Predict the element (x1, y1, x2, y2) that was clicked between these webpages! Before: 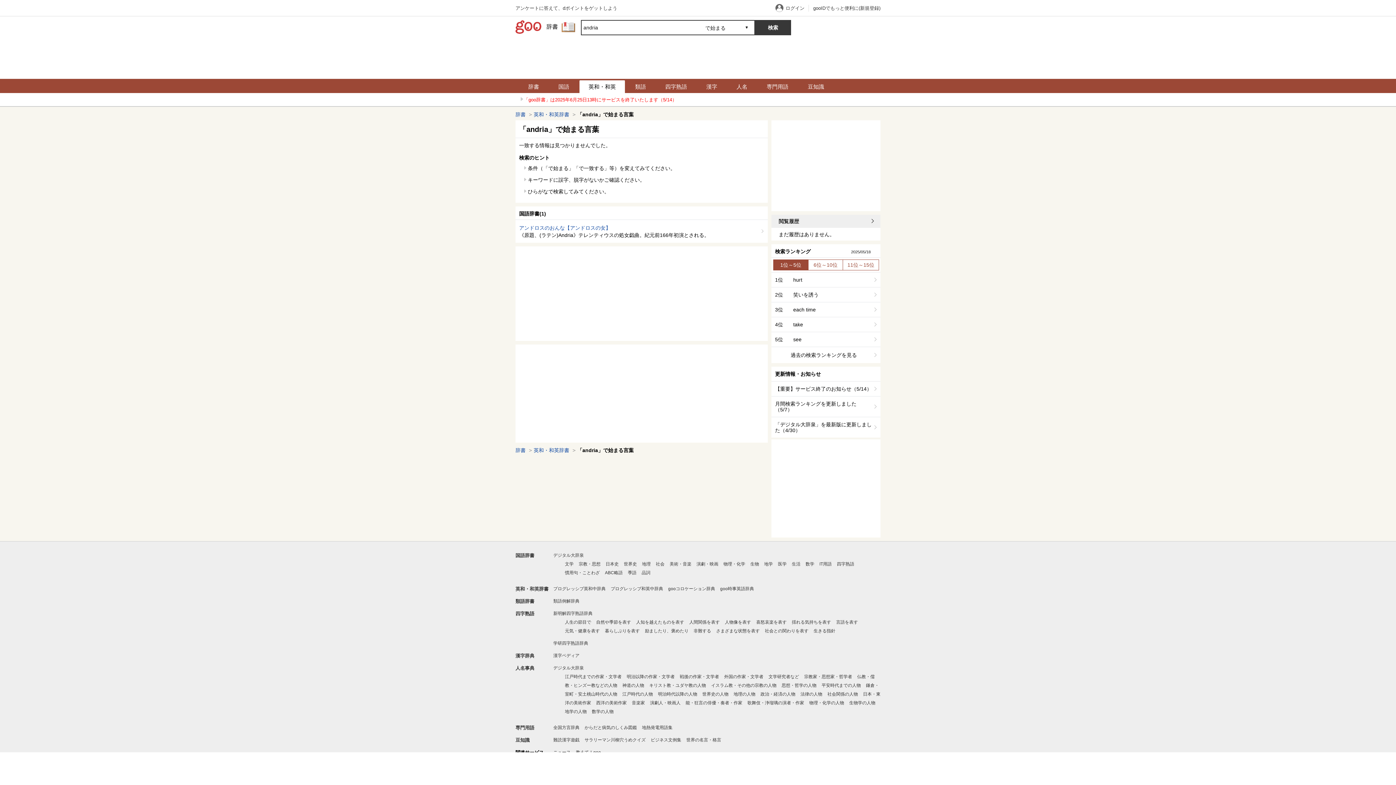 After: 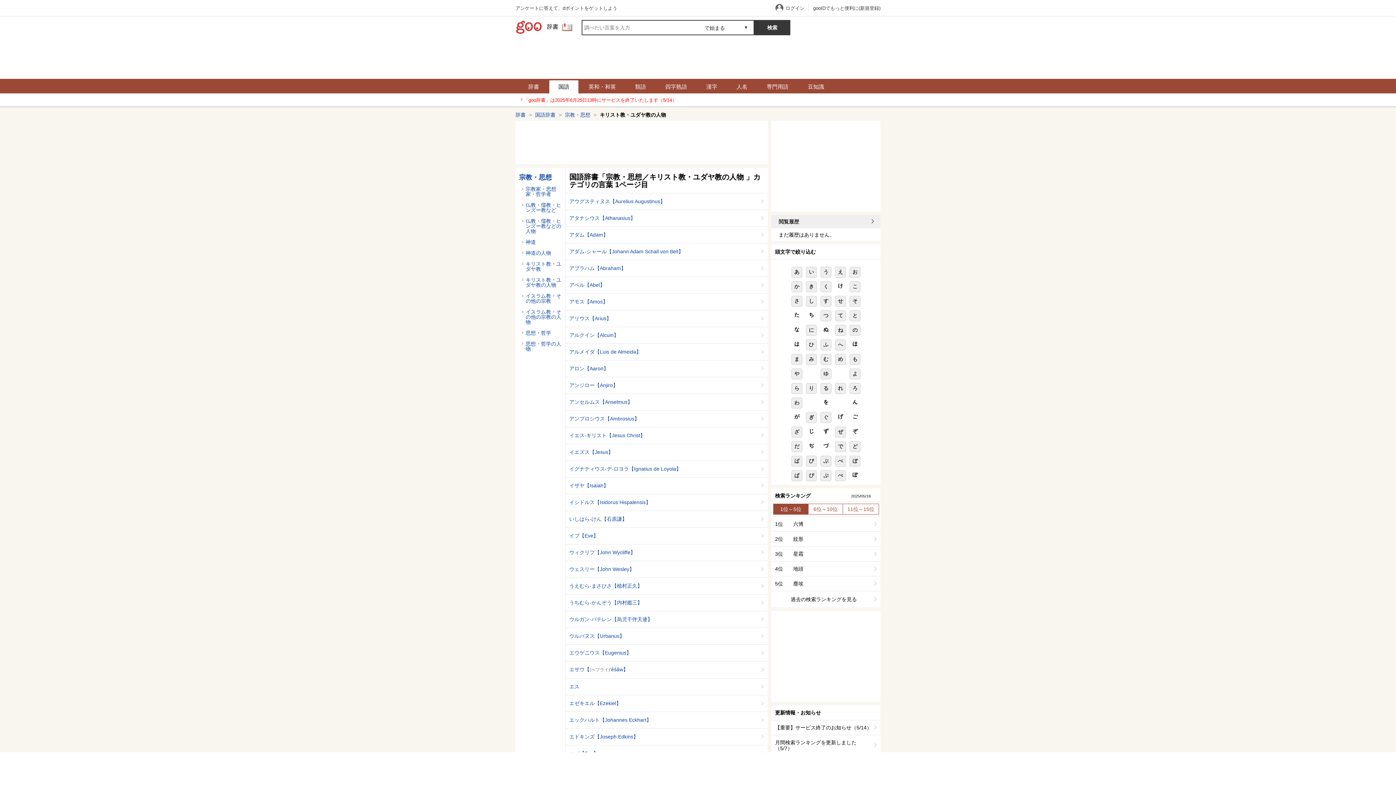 Action: label: キリスト教・ユダヤ教の人物 bbox: (649, 683, 706, 688)